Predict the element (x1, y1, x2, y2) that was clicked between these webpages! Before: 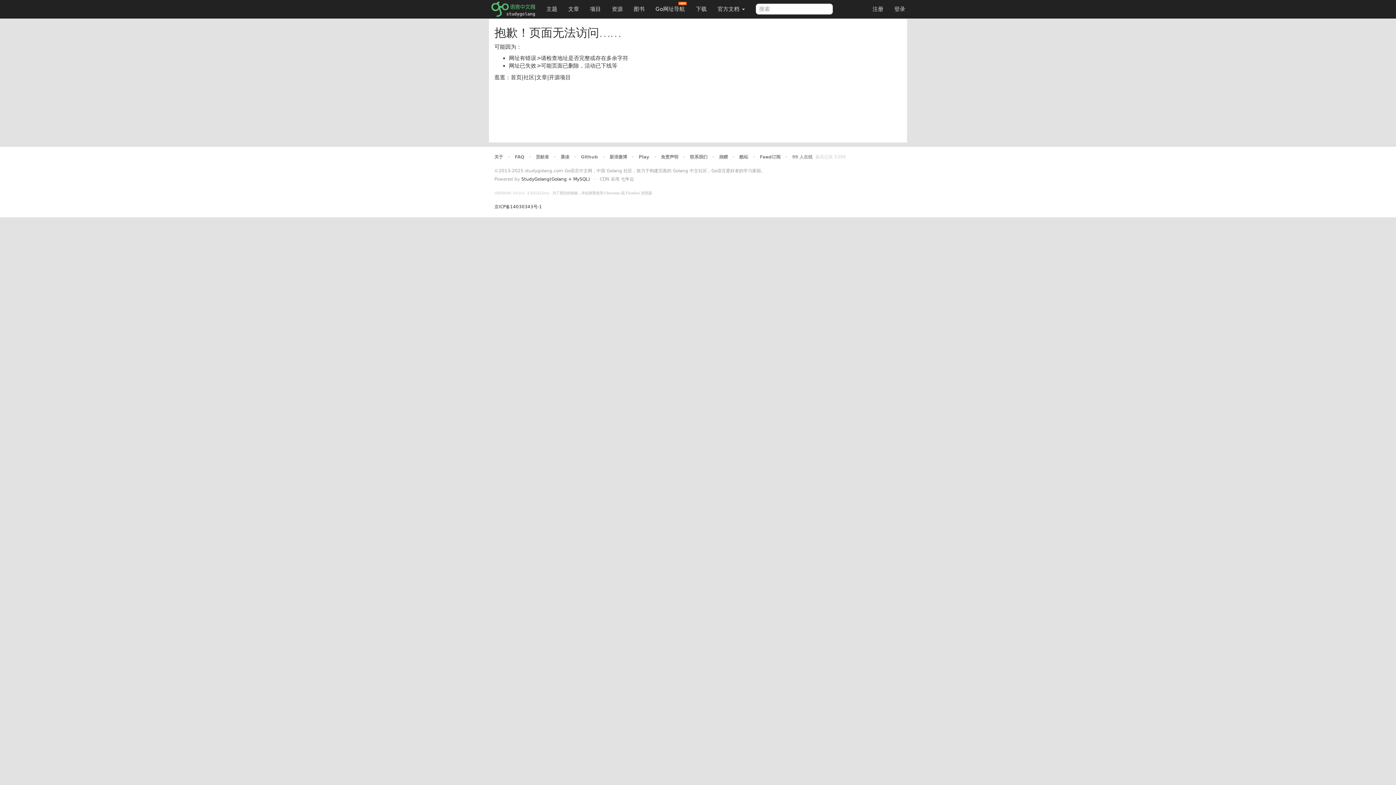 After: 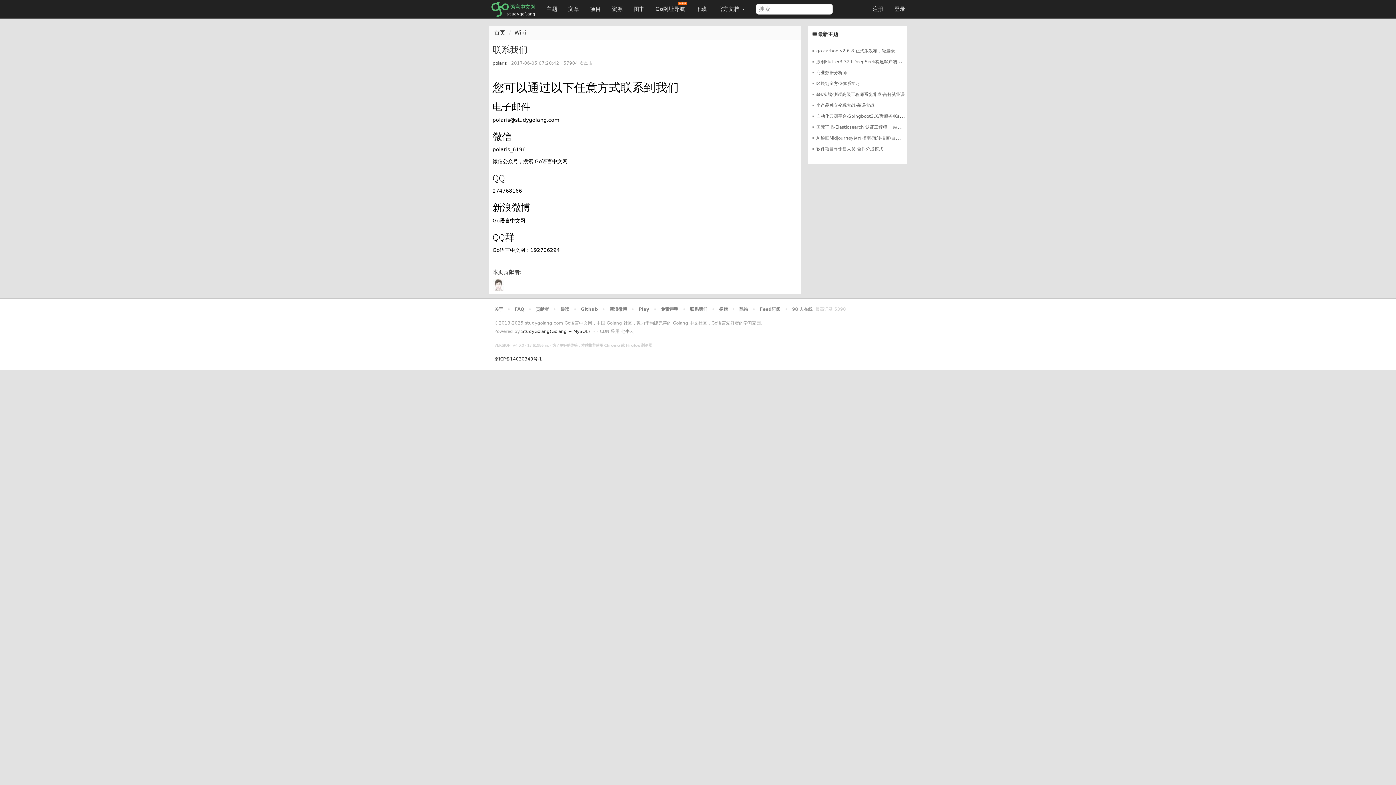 Action: label: 联系我们 bbox: (690, 154, 707, 159)